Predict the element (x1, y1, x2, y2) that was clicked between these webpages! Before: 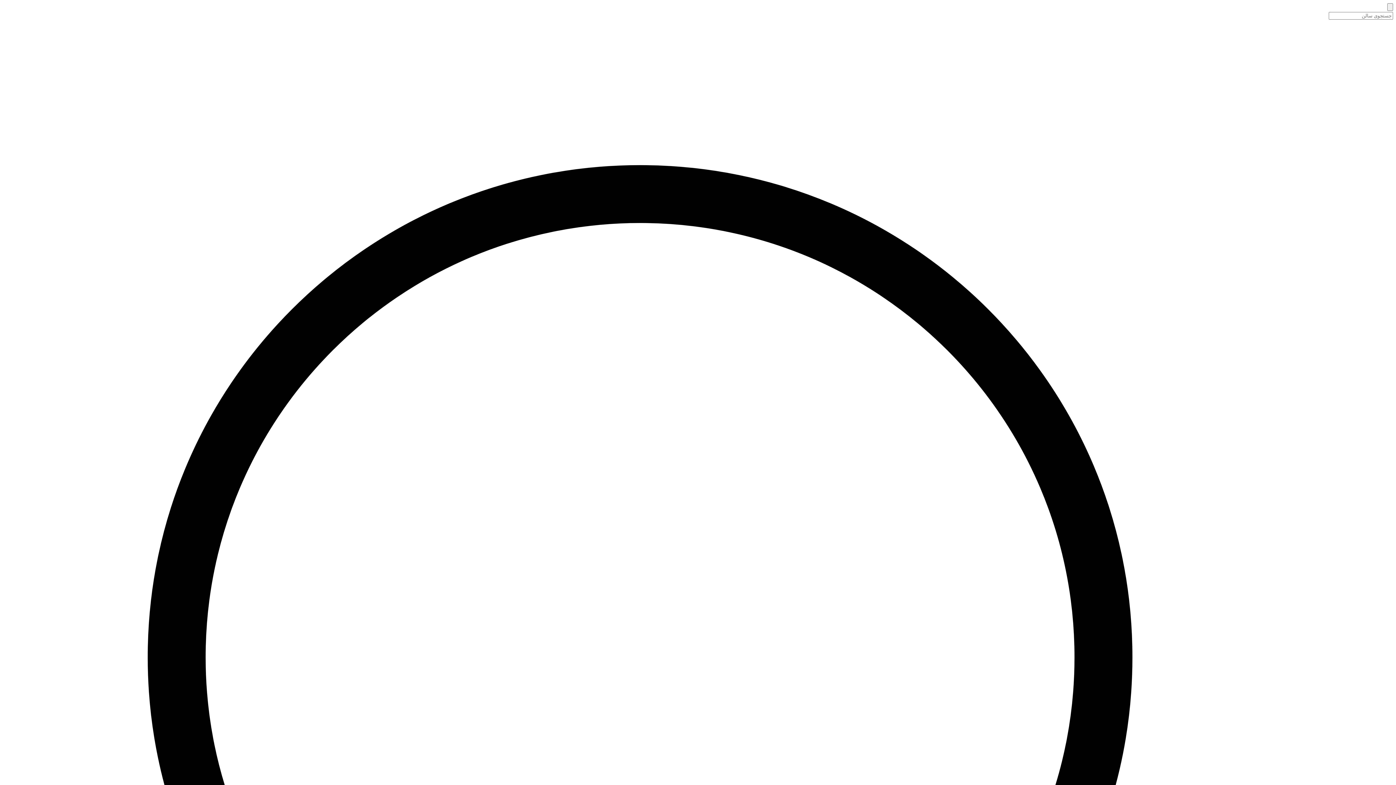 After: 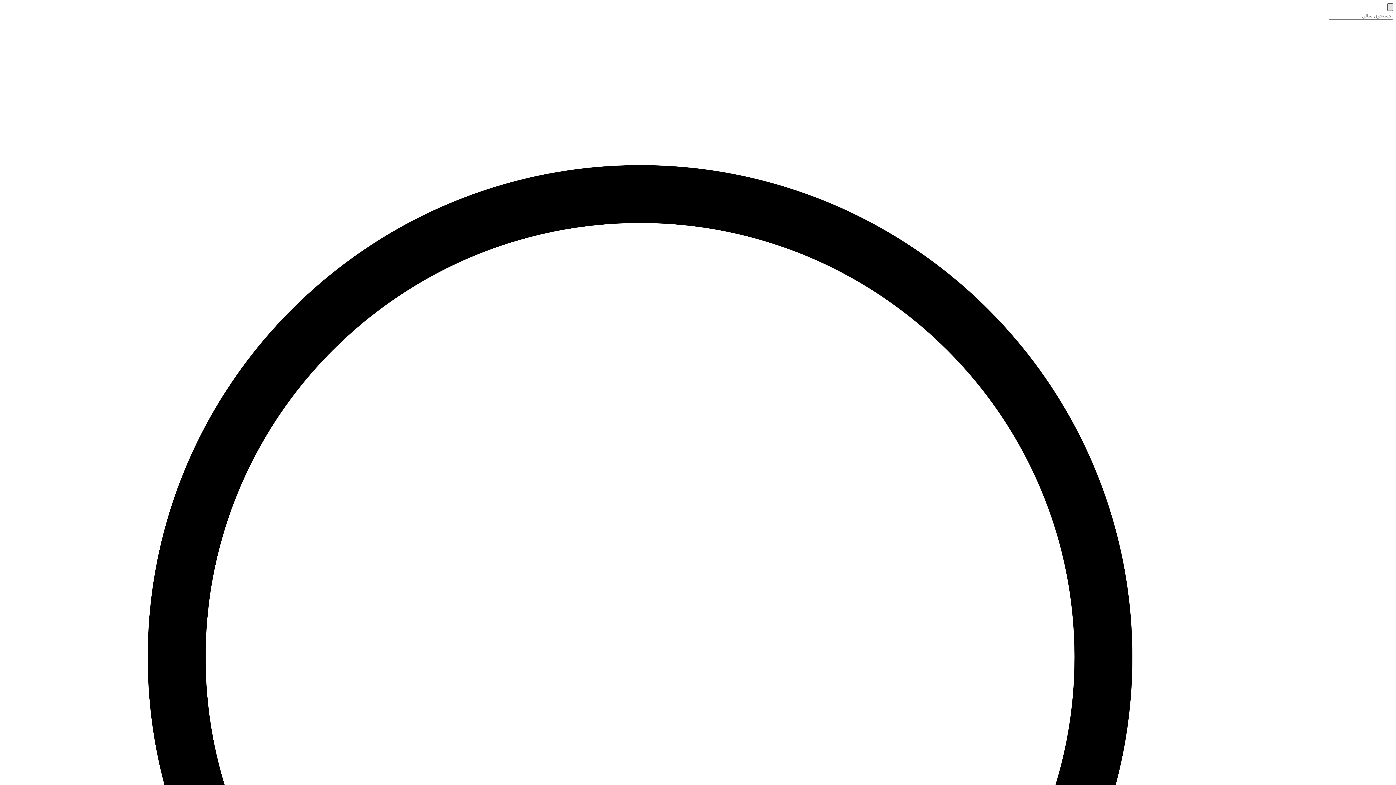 Action: bbox: (1387, 3, 1393, 10) label: Close